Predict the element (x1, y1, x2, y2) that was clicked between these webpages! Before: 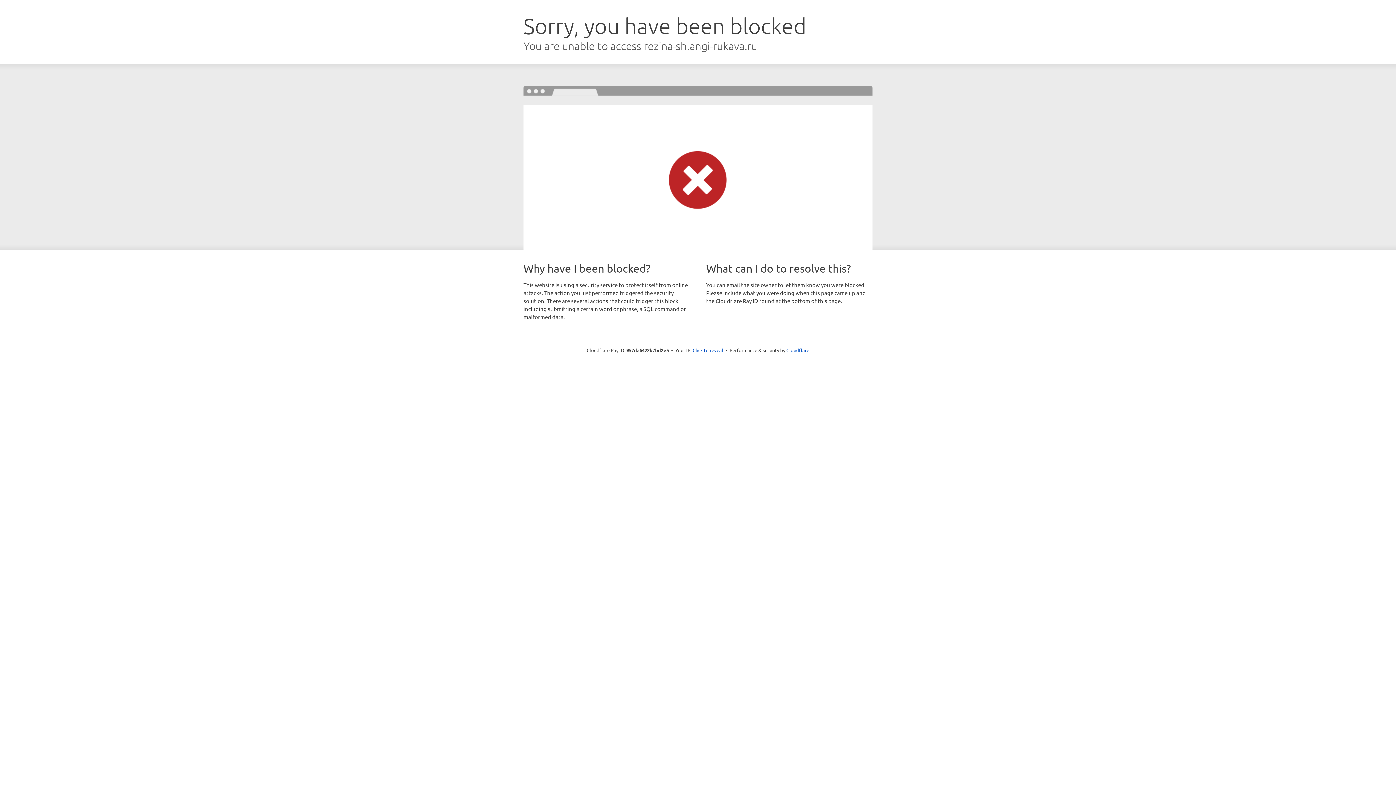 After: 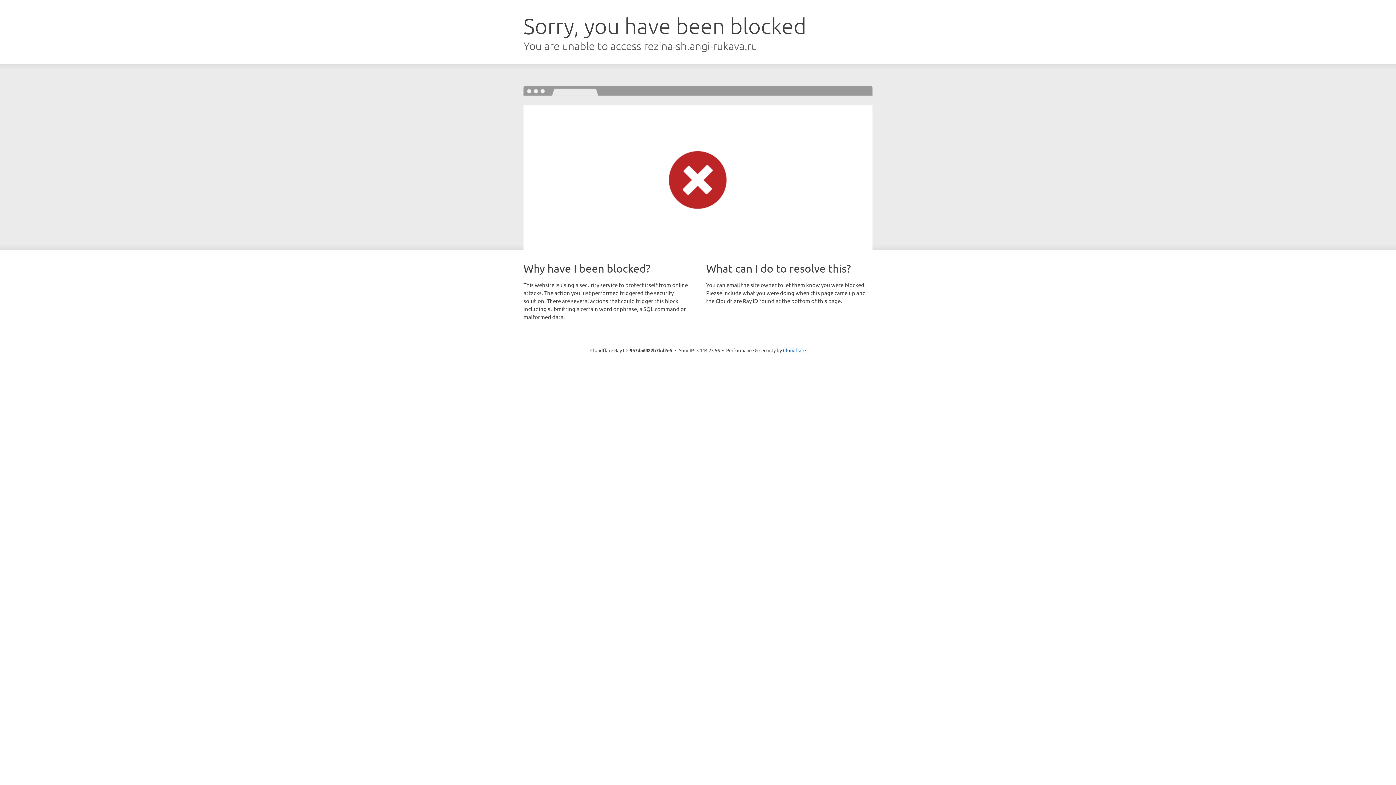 Action: bbox: (692, 346, 723, 353) label: Click to reveal